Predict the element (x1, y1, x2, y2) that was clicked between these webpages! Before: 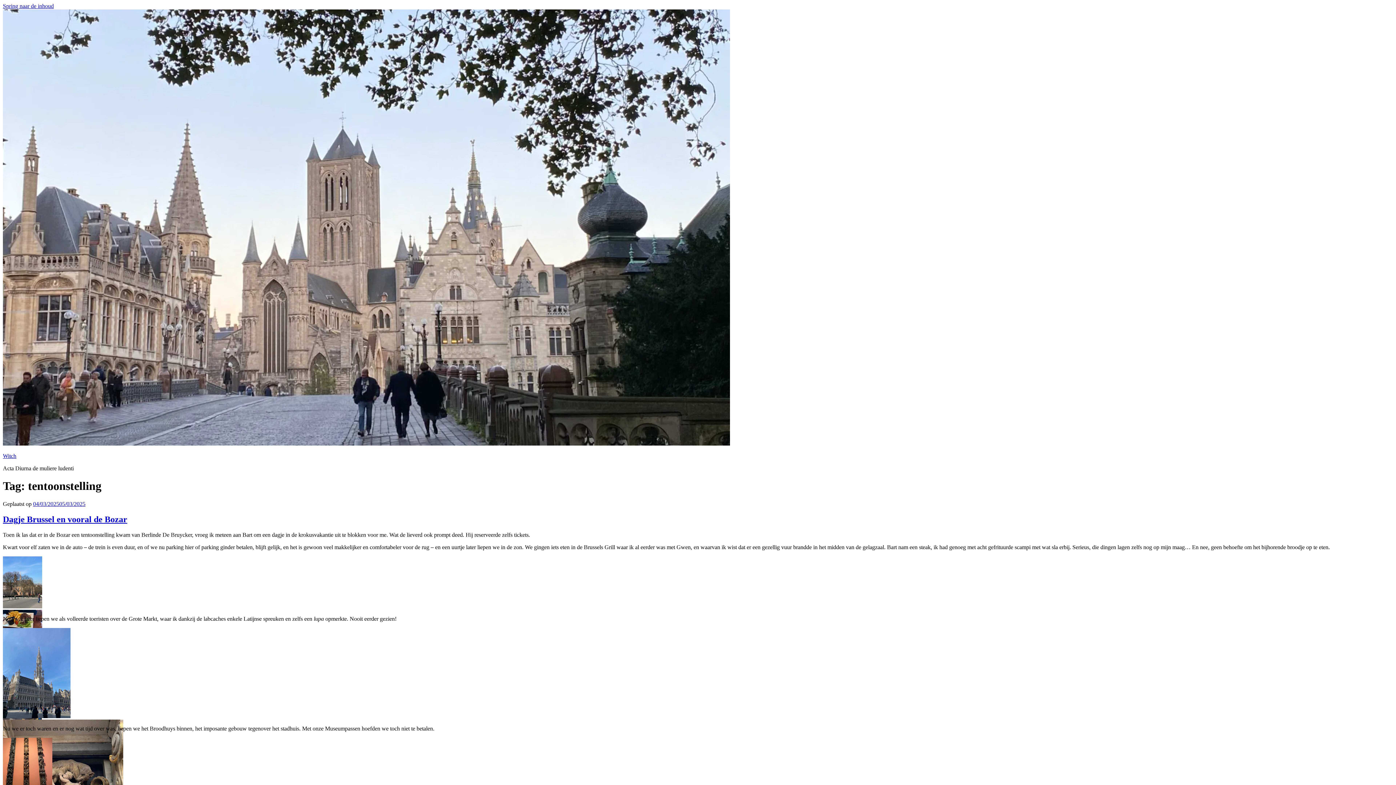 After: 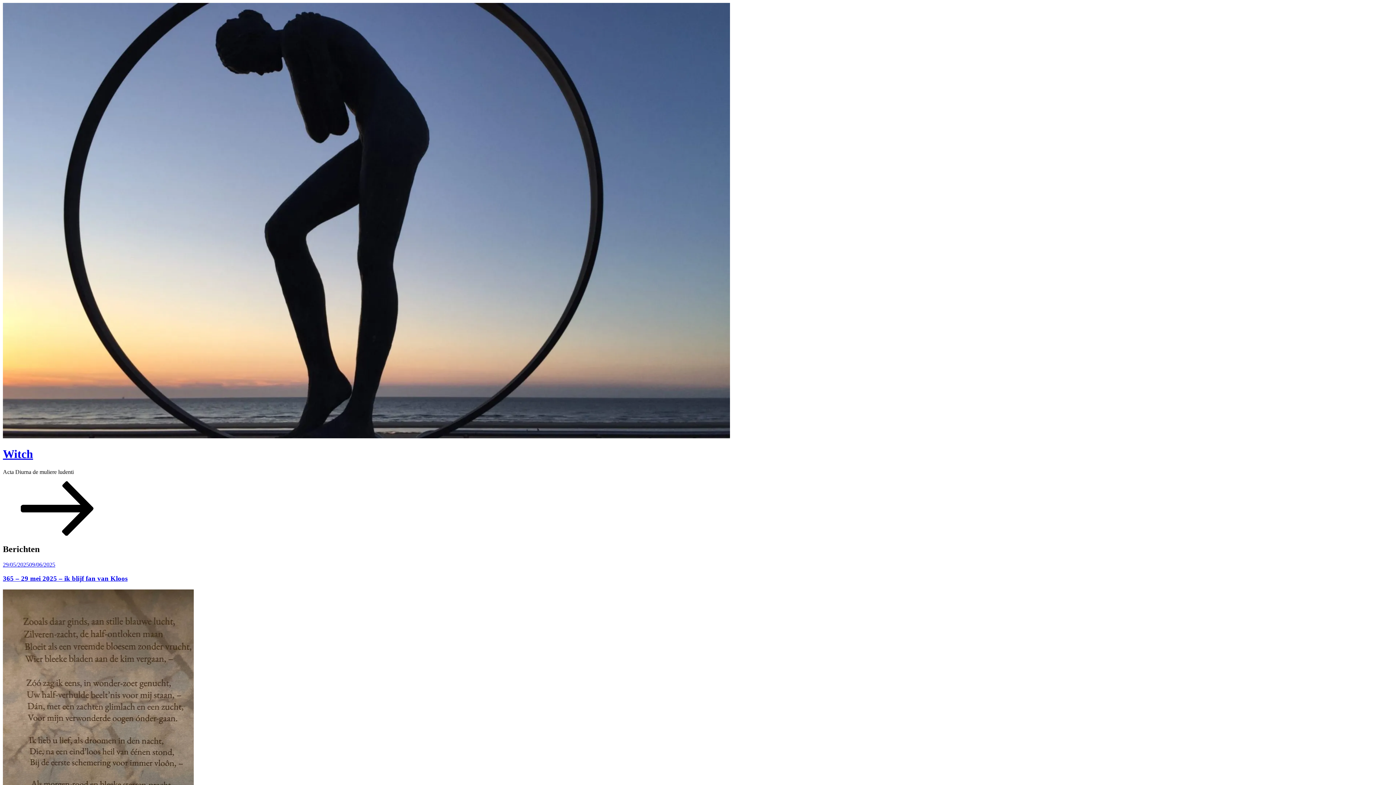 Action: bbox: (2, 453, 16, 459) label: Witch